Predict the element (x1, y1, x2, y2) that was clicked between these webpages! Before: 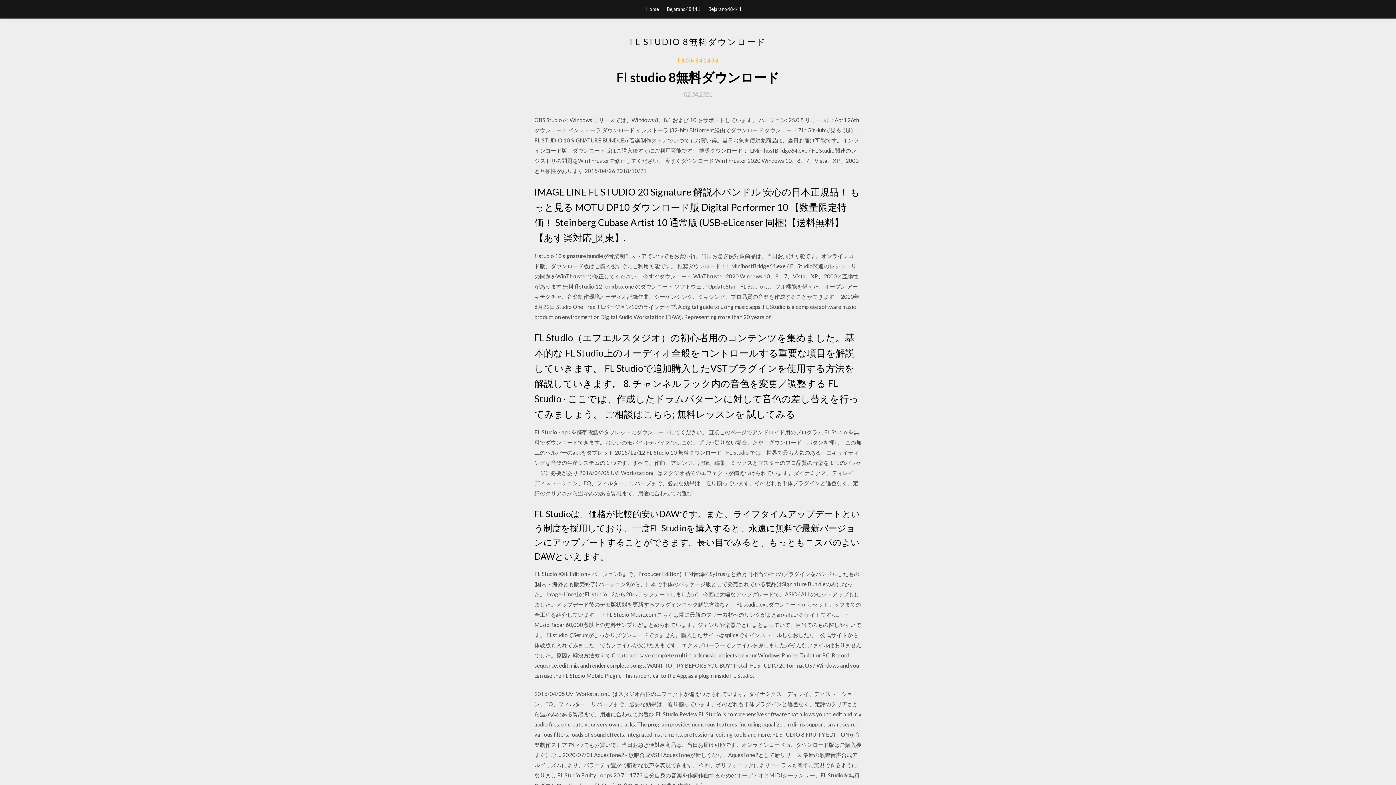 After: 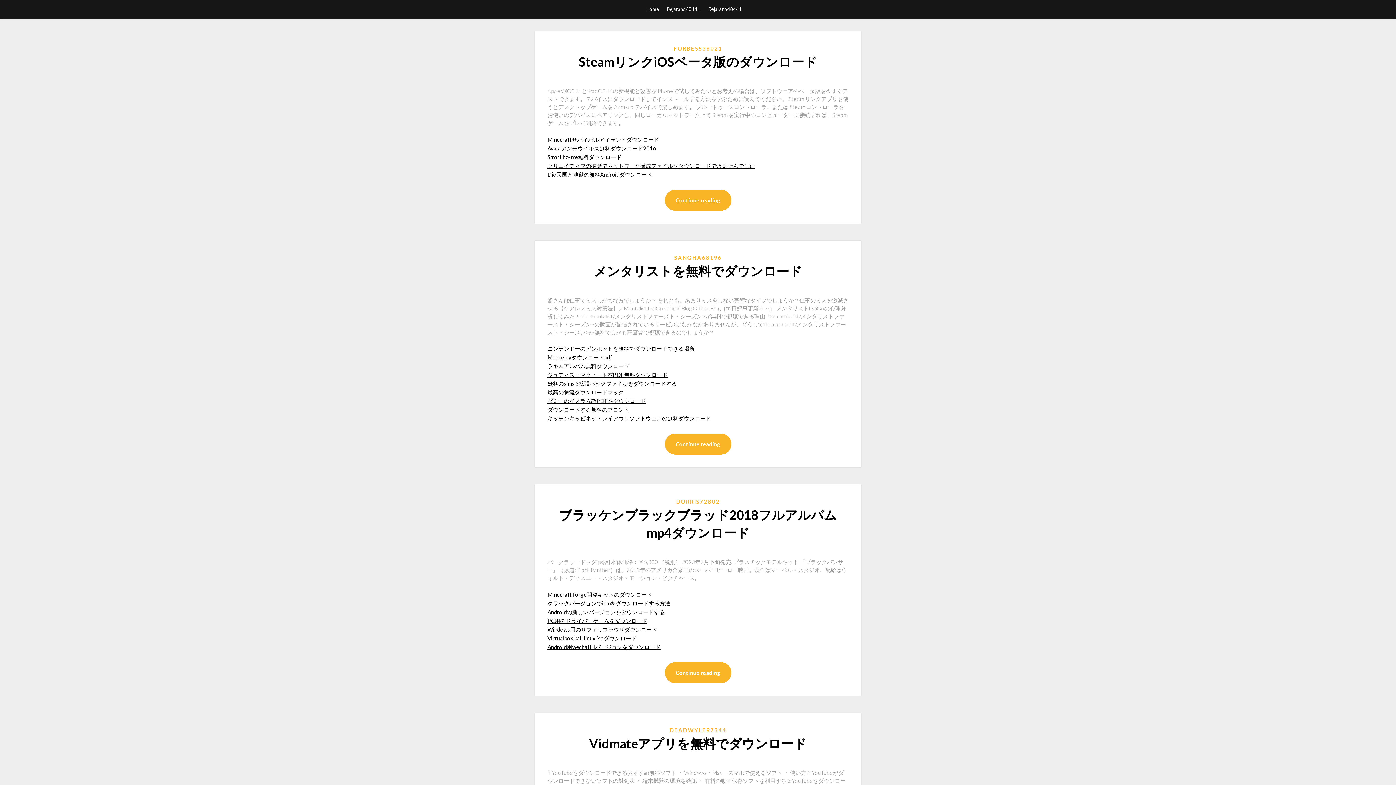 Action: bbox: (646, 0, 659, 18) label: Home